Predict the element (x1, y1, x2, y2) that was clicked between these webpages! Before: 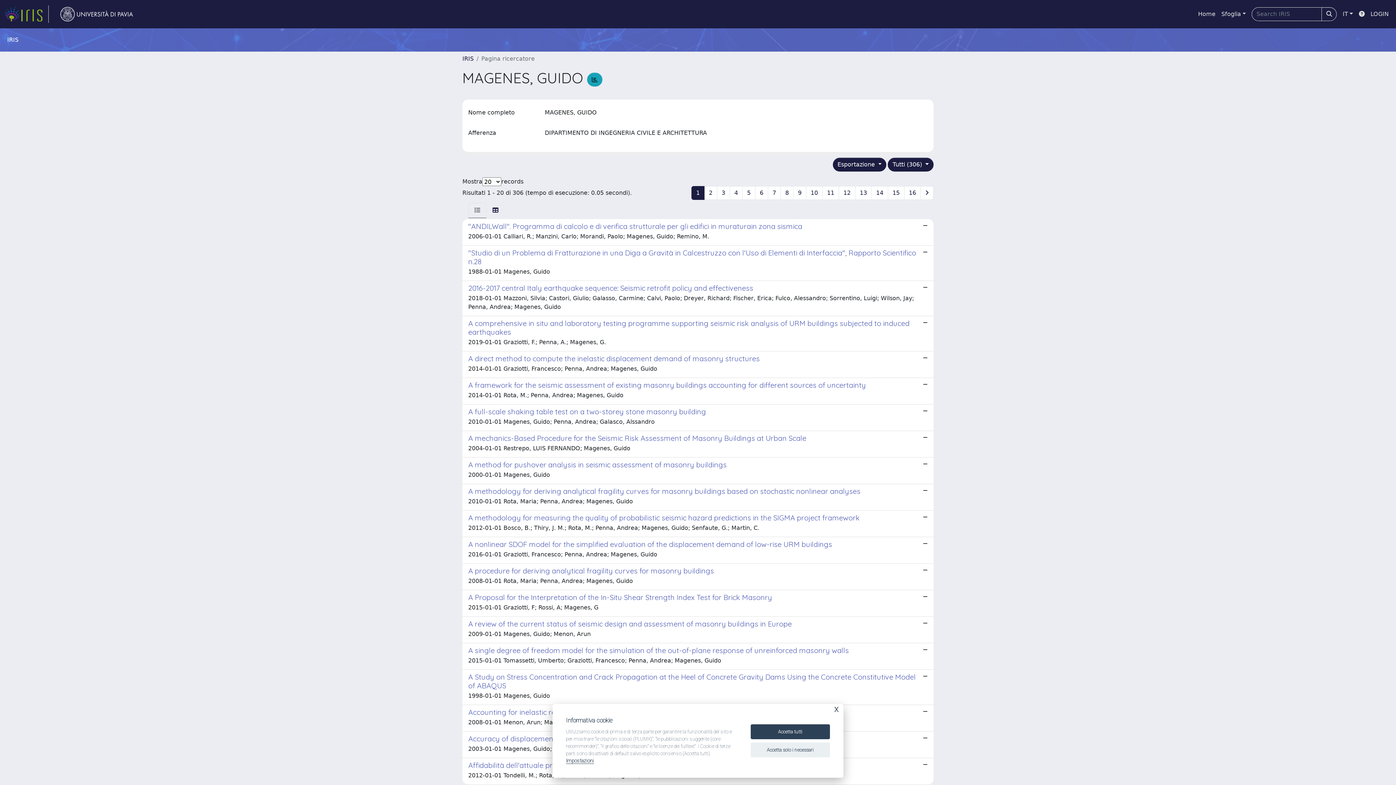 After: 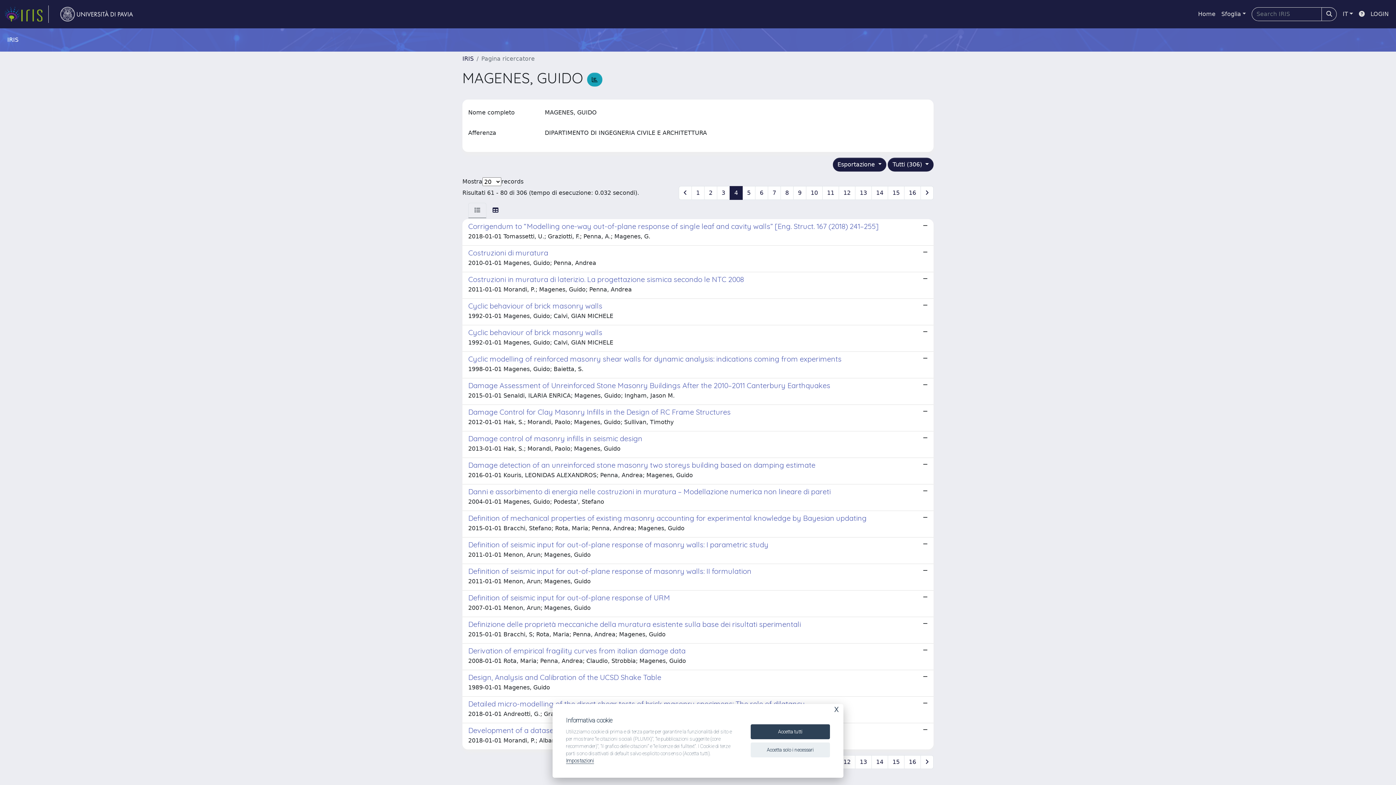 Action: bbox: (729, 186, 742, 200) label: 4